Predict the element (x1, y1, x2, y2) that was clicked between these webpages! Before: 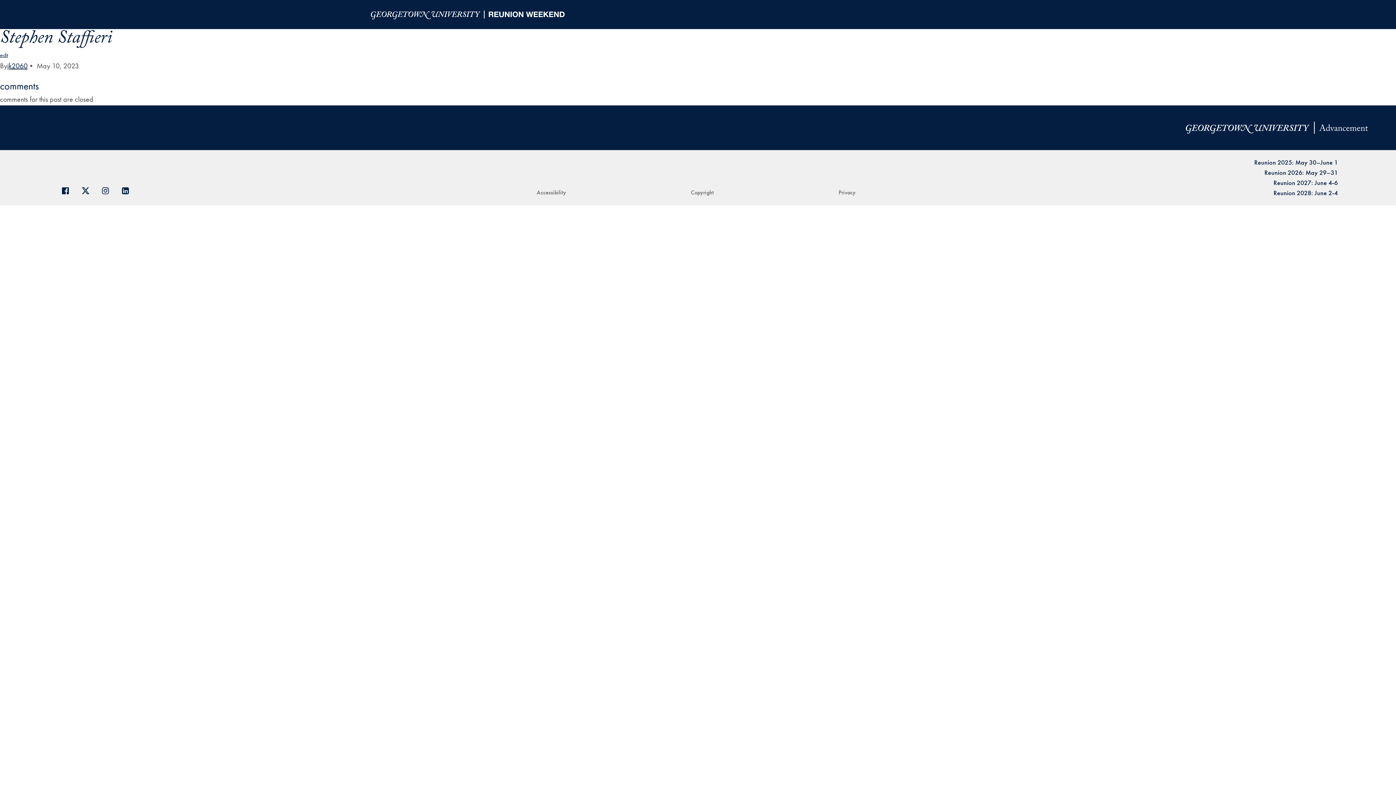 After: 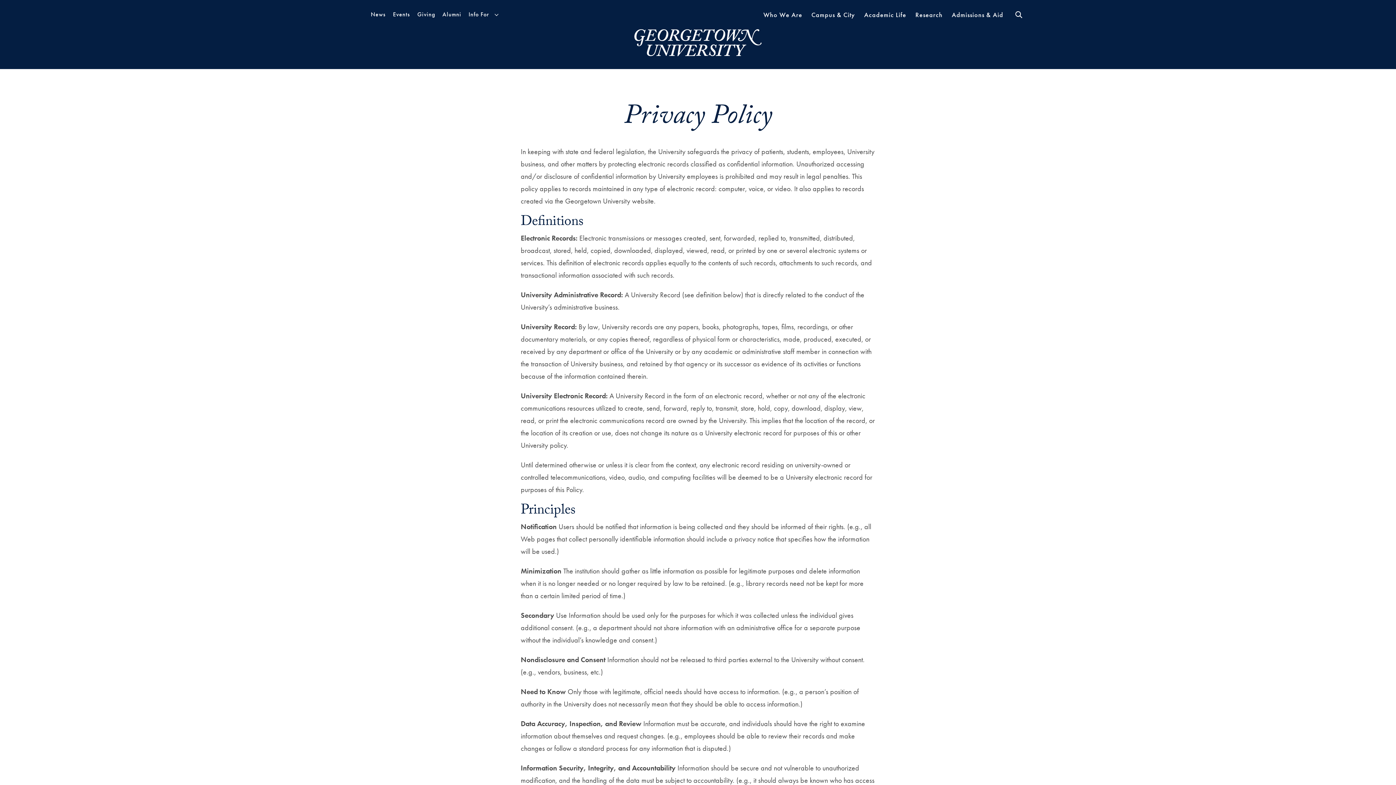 Action: bbox: (838, 188, 855, 196) label: Privacy